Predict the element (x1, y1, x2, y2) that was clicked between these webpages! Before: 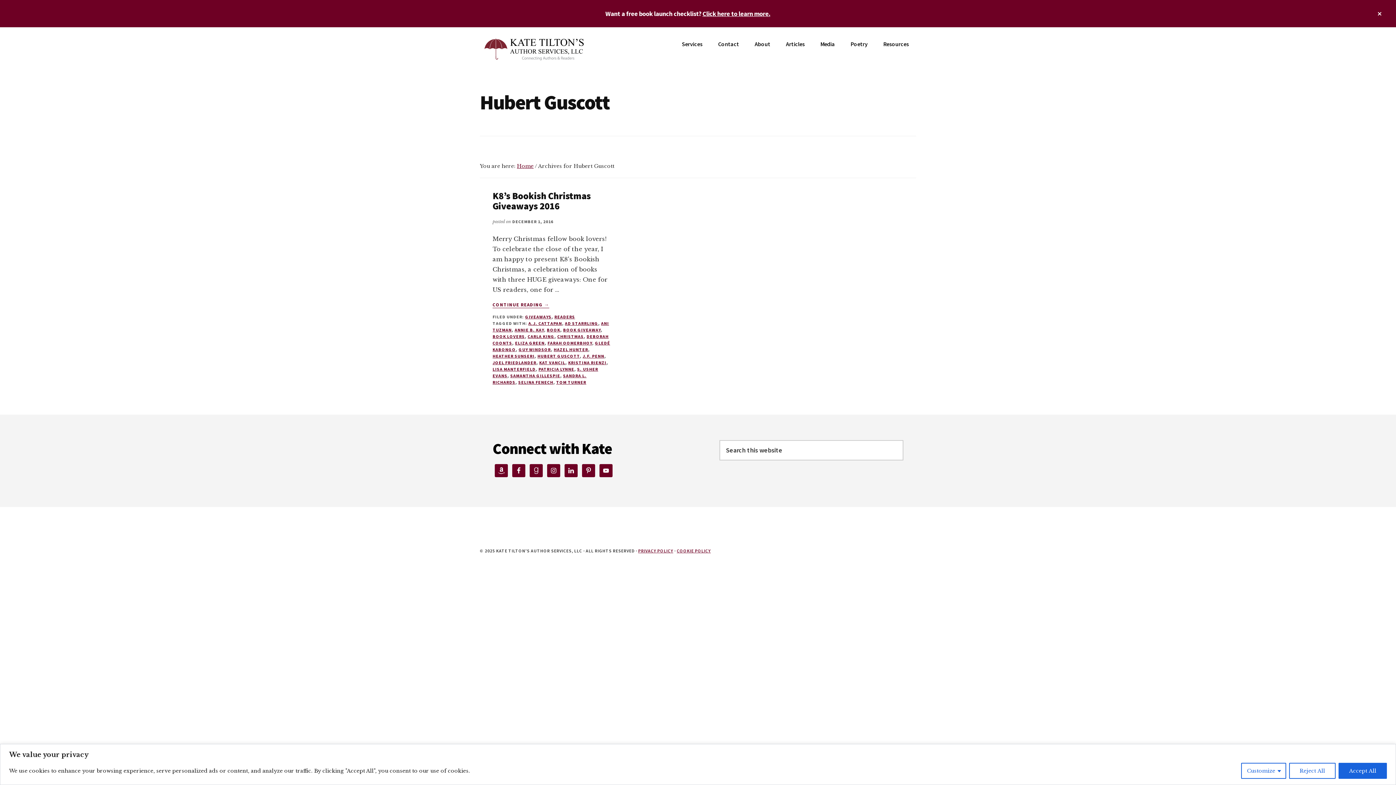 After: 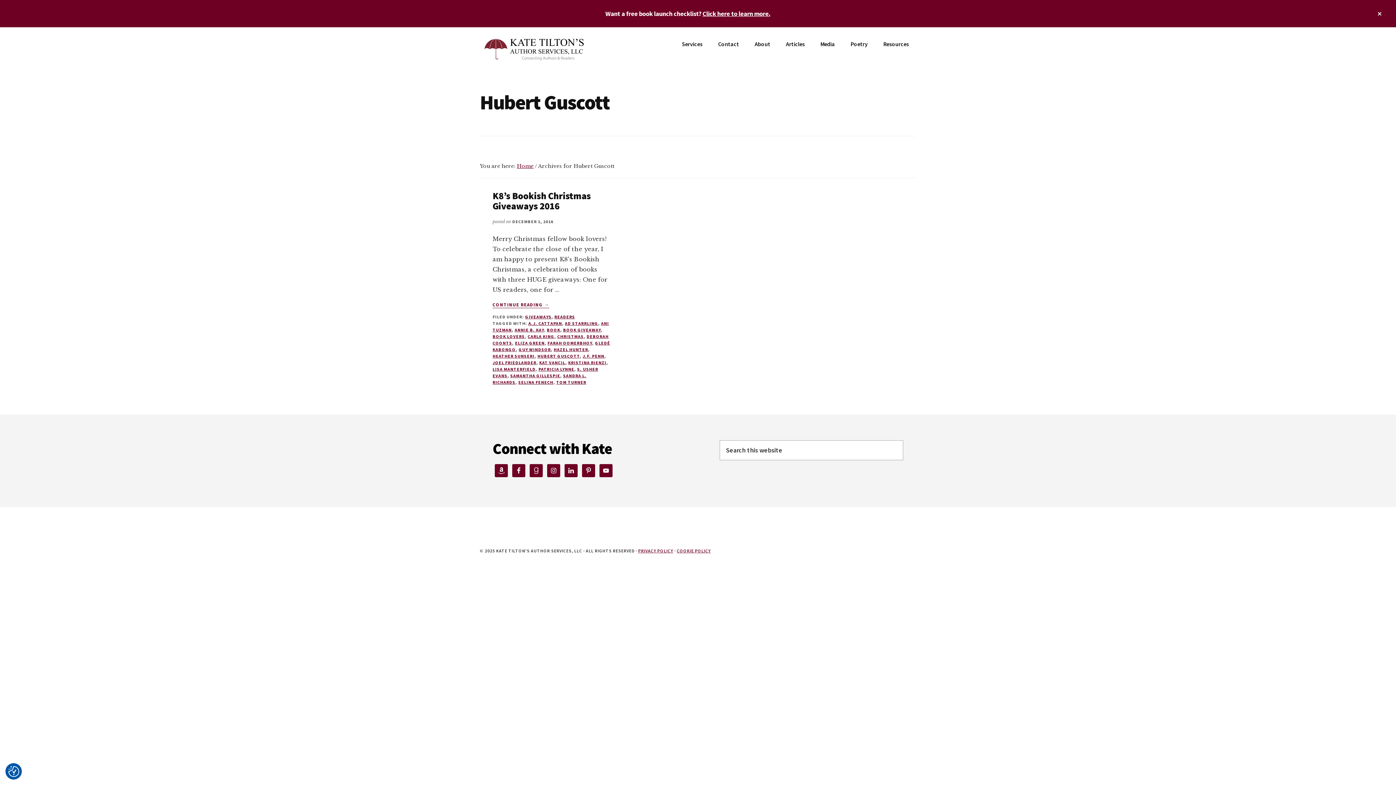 Action: bbox: (1289, 763, 1336, 779) label: Reject All